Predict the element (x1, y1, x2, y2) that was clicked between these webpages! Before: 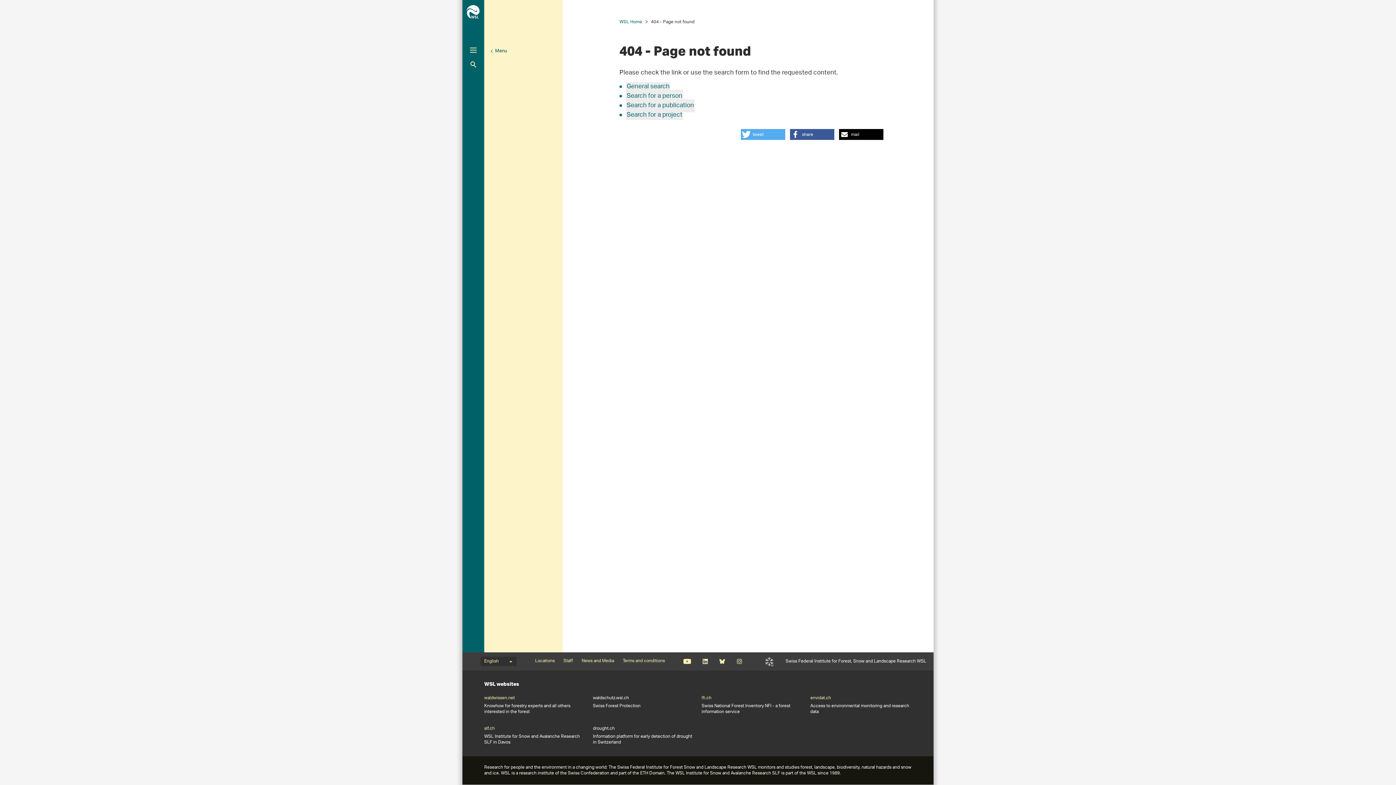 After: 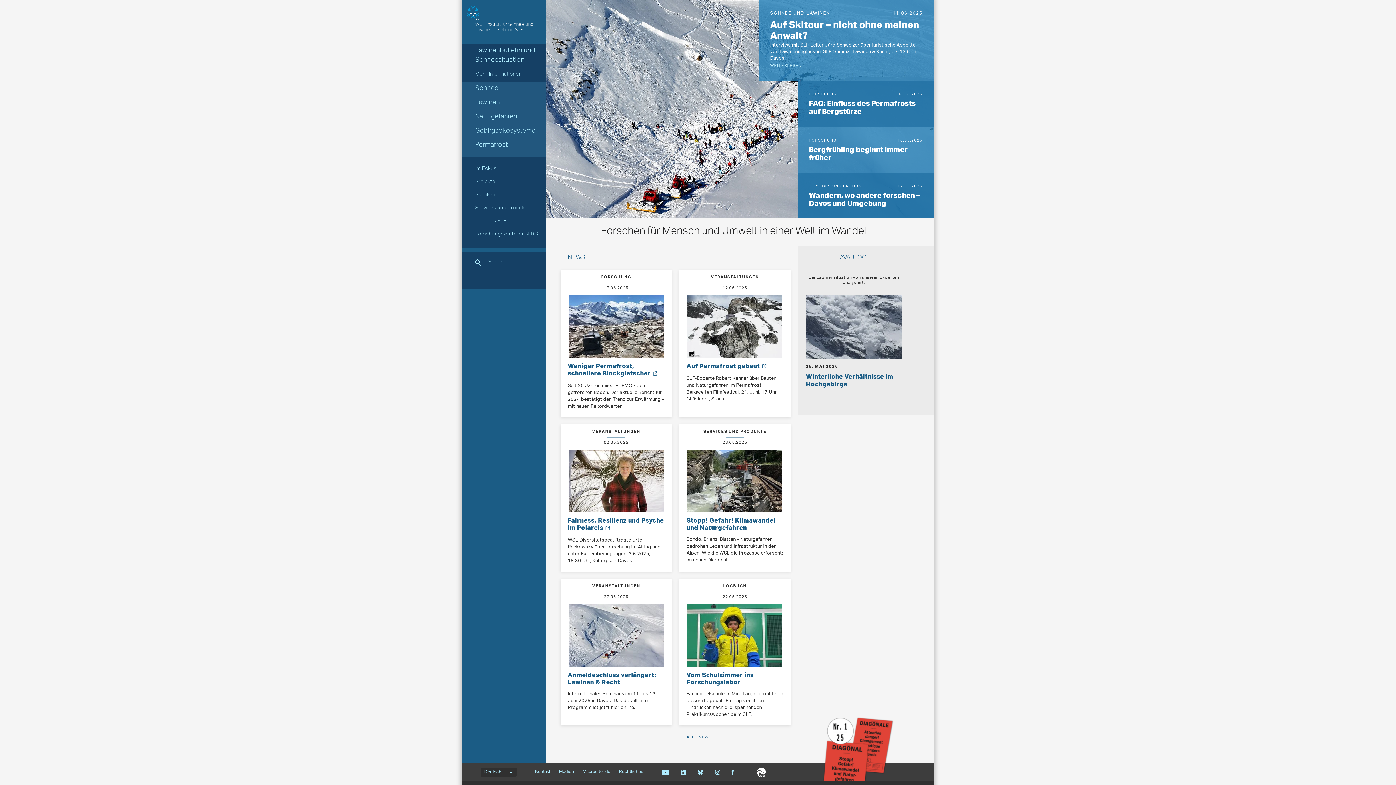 Action: bbox: (761, 652, 778, 670) label: SLF